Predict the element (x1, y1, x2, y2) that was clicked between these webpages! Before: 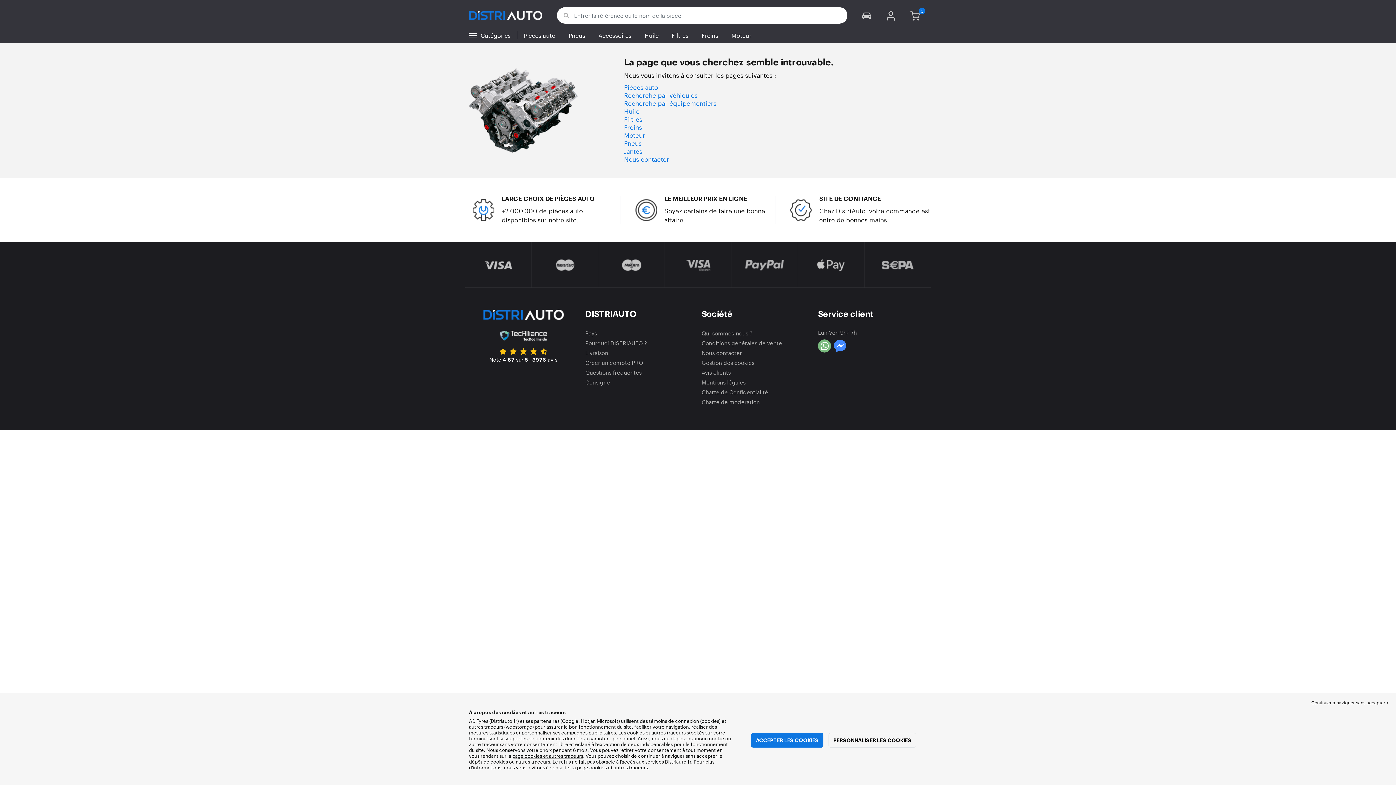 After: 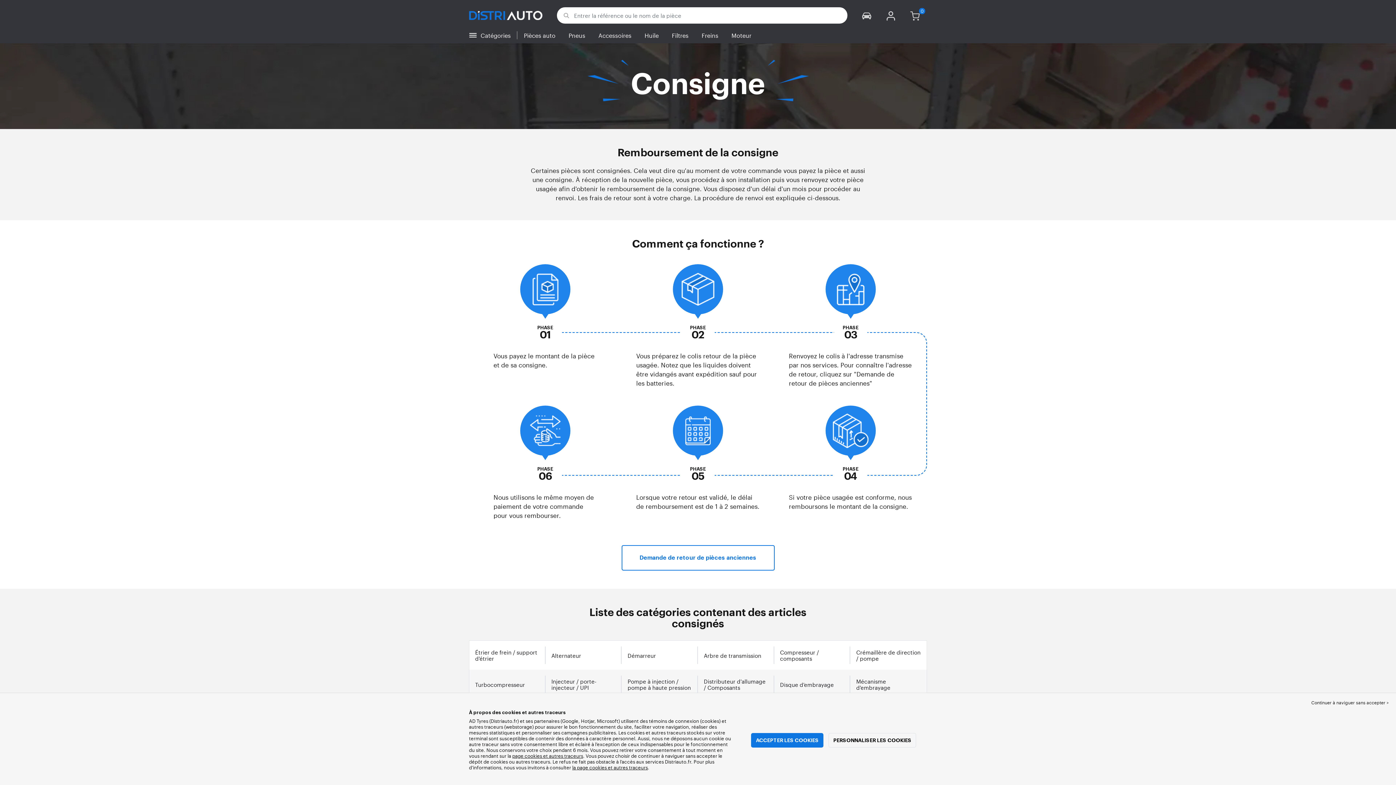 Action: bbox: (585, 378, 610, 386) label: Consigne